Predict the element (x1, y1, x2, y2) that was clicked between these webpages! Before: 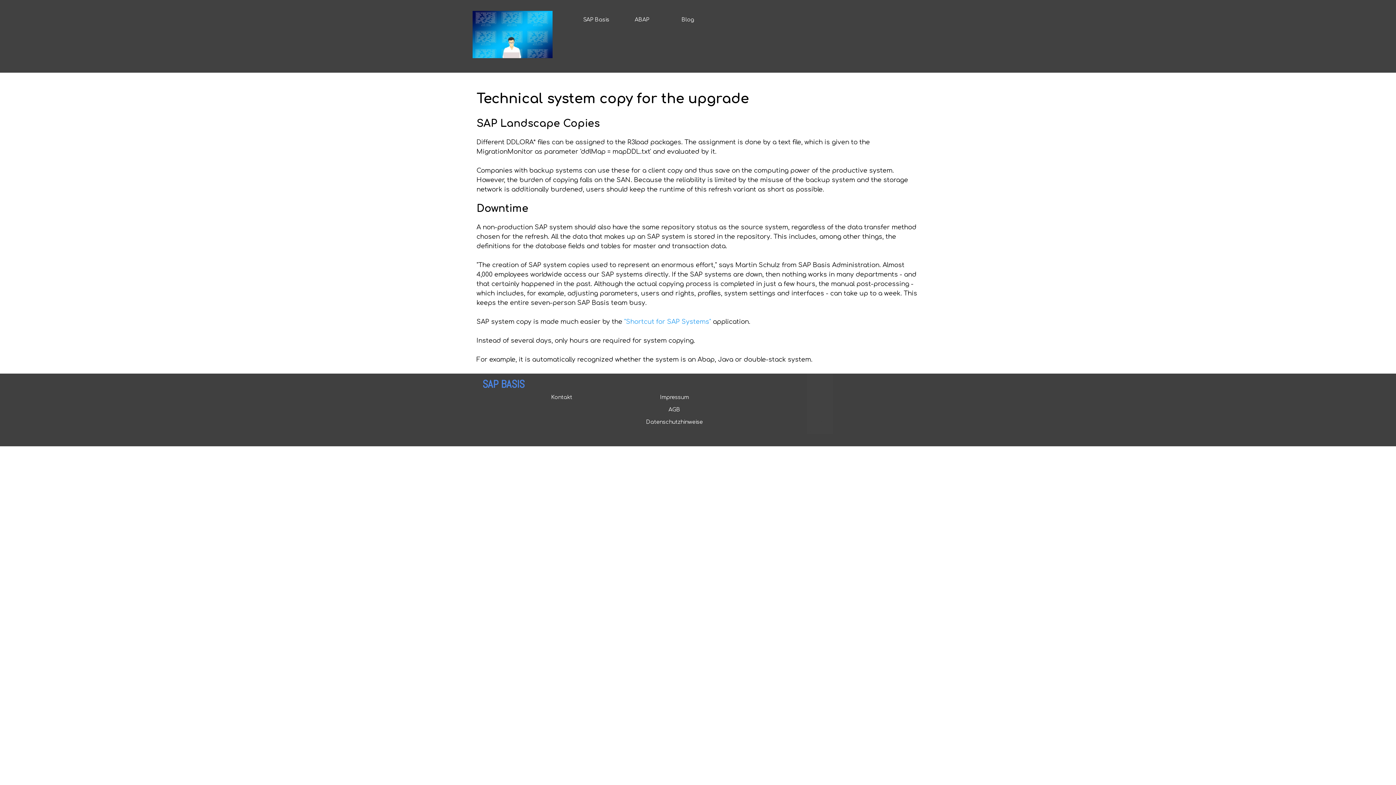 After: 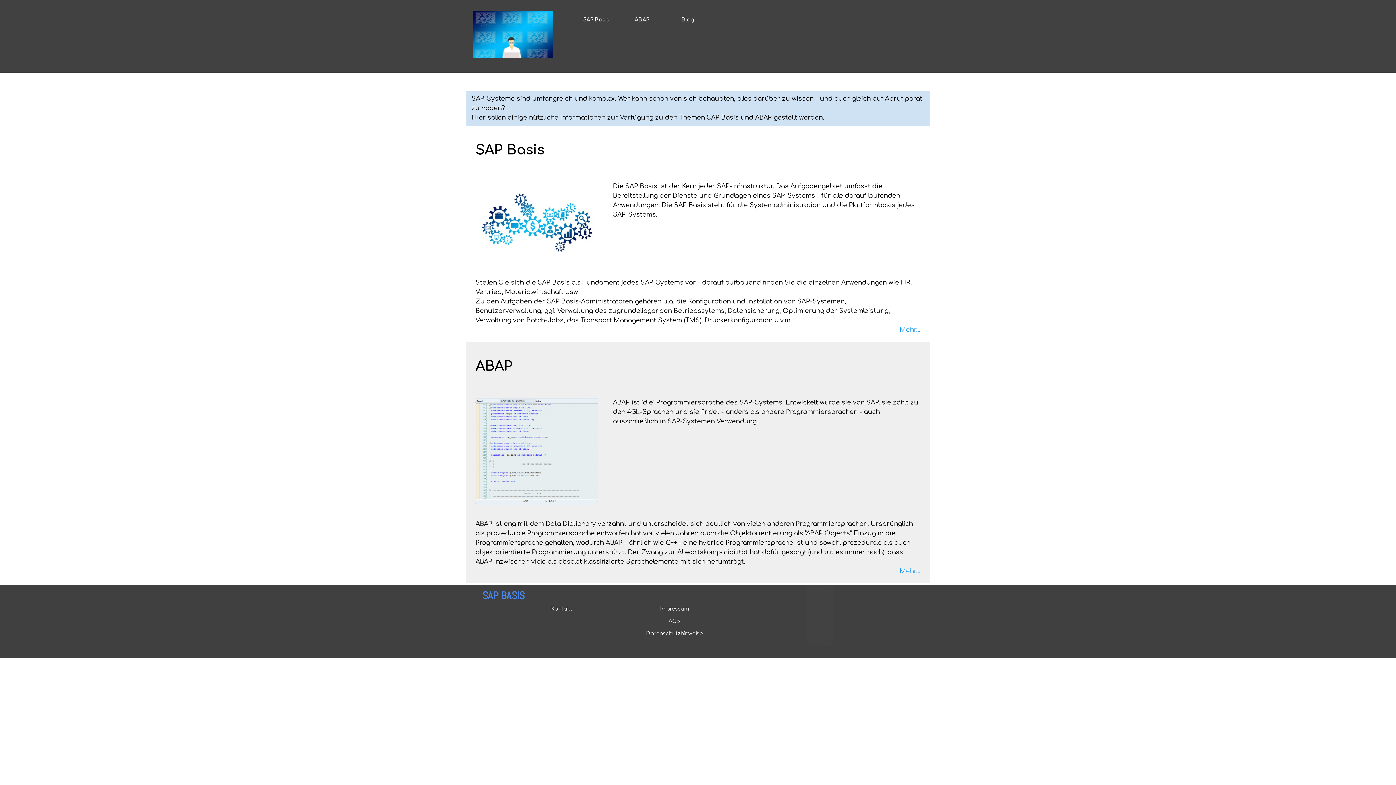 Action: bbox: (472, 10, 552, 17)